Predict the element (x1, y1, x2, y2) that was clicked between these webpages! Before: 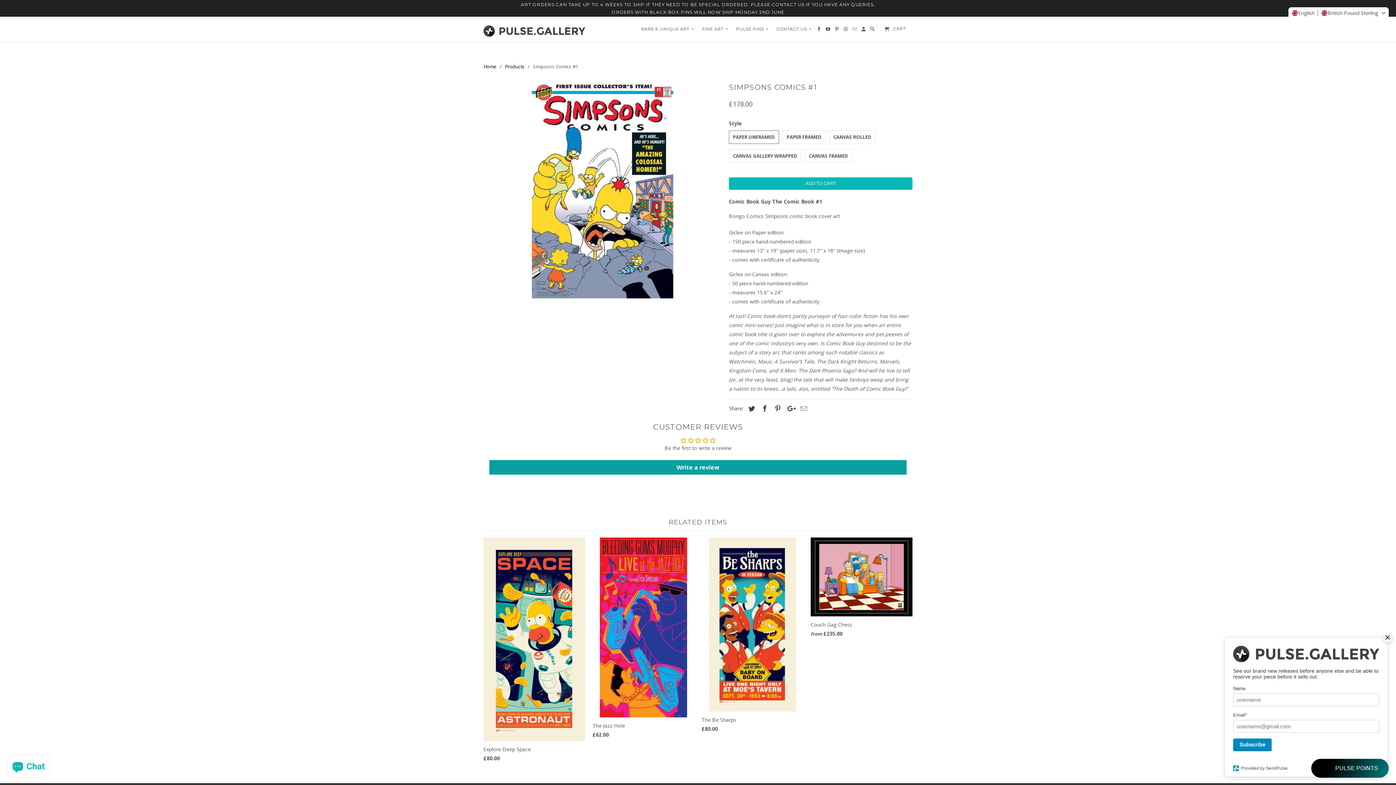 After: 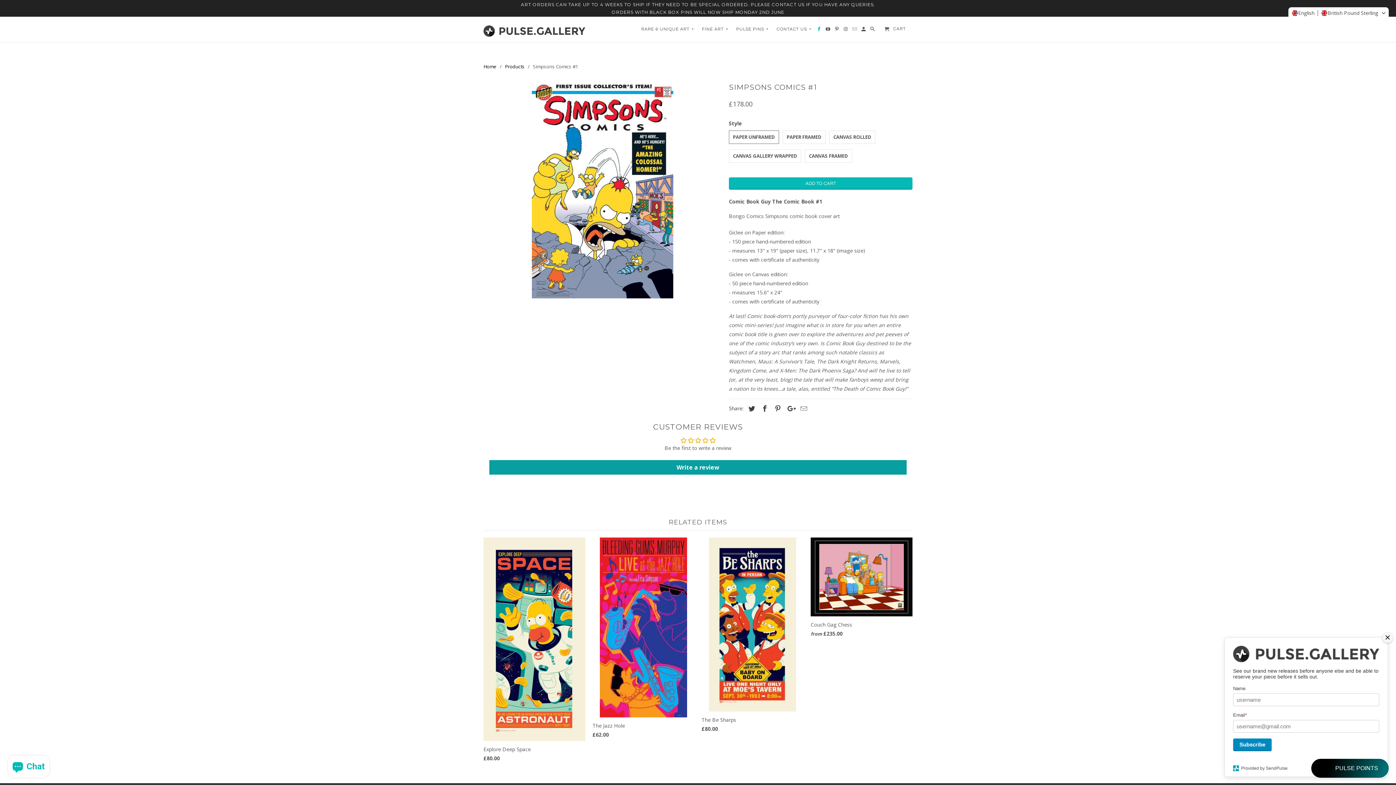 Action: bbox: (817, 26, 822, 35)